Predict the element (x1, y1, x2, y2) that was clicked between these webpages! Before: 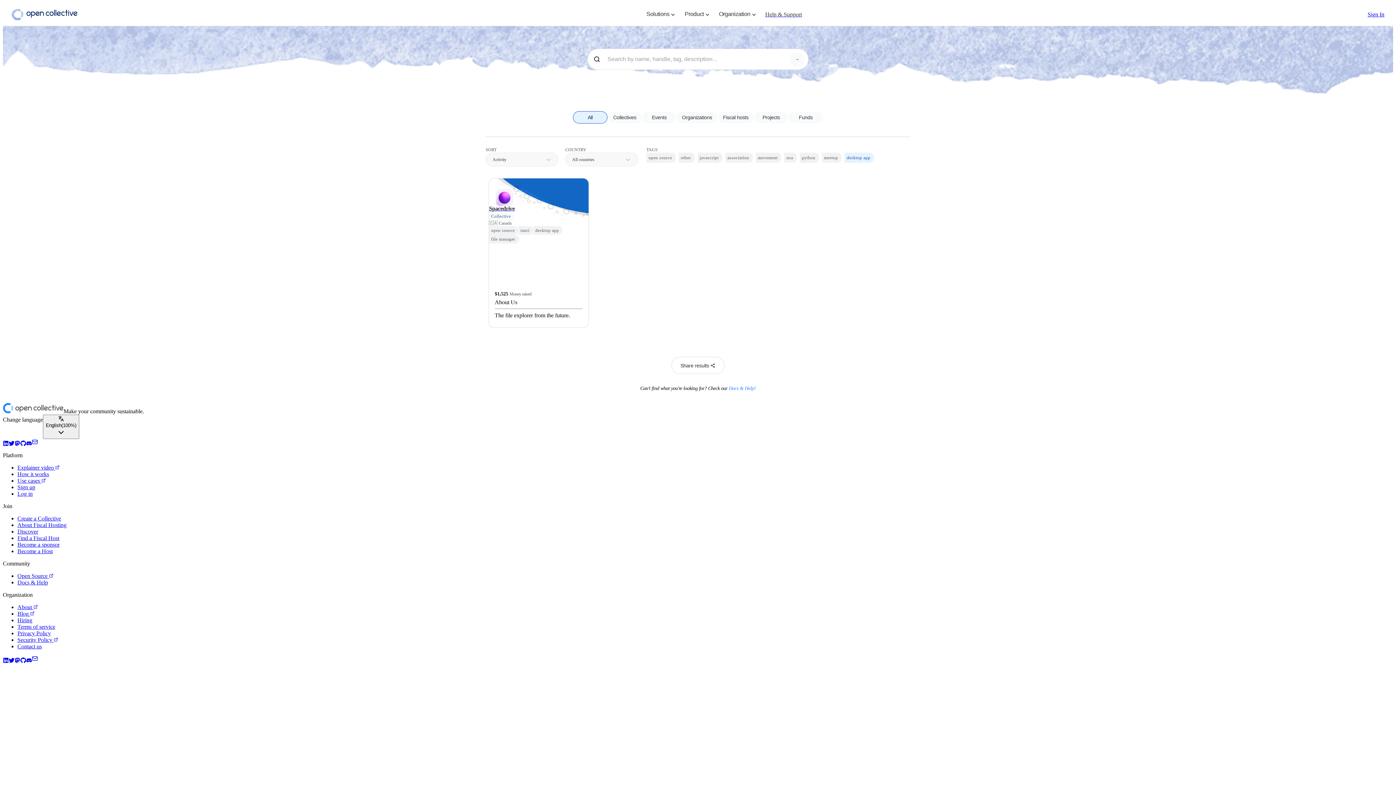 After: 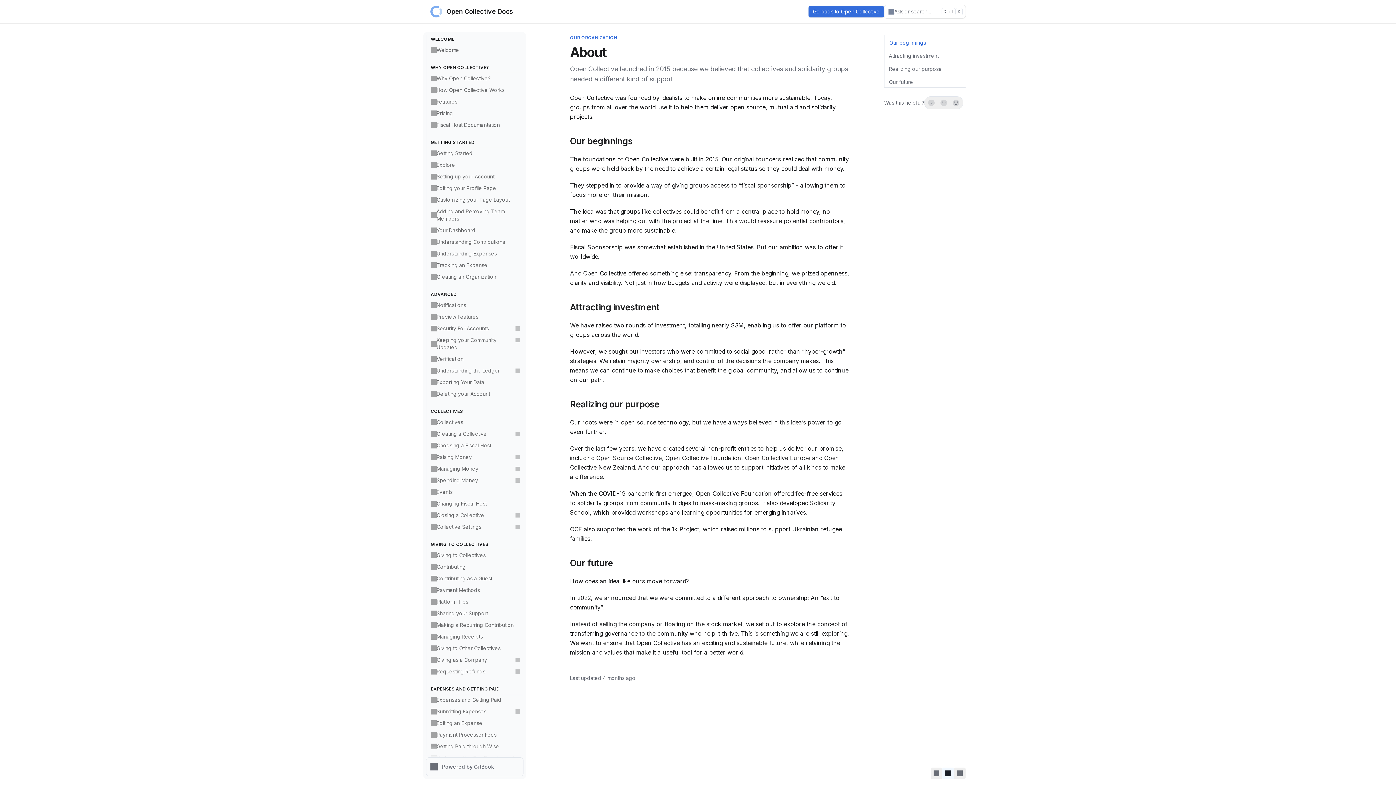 Action: label: About  bbox: (17, 604, 37, 610)